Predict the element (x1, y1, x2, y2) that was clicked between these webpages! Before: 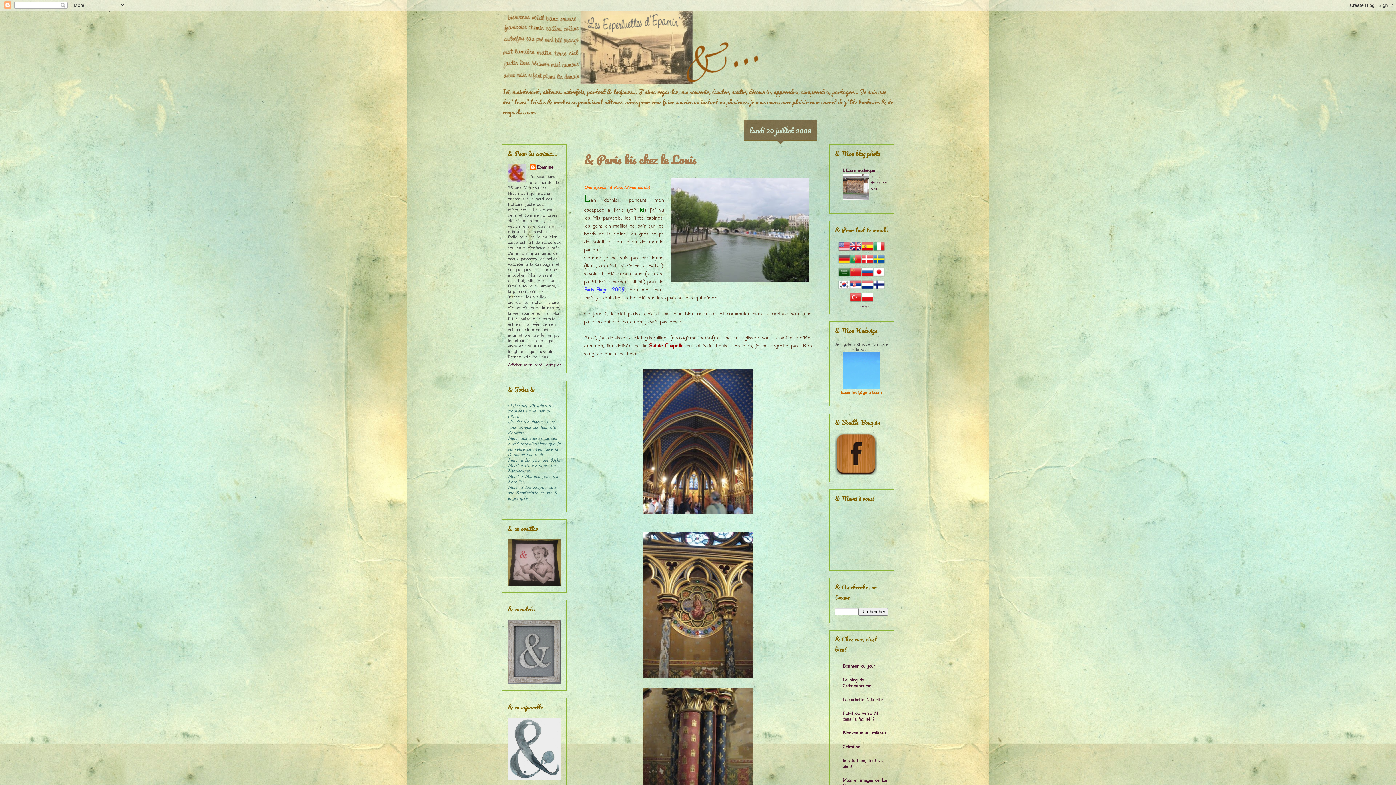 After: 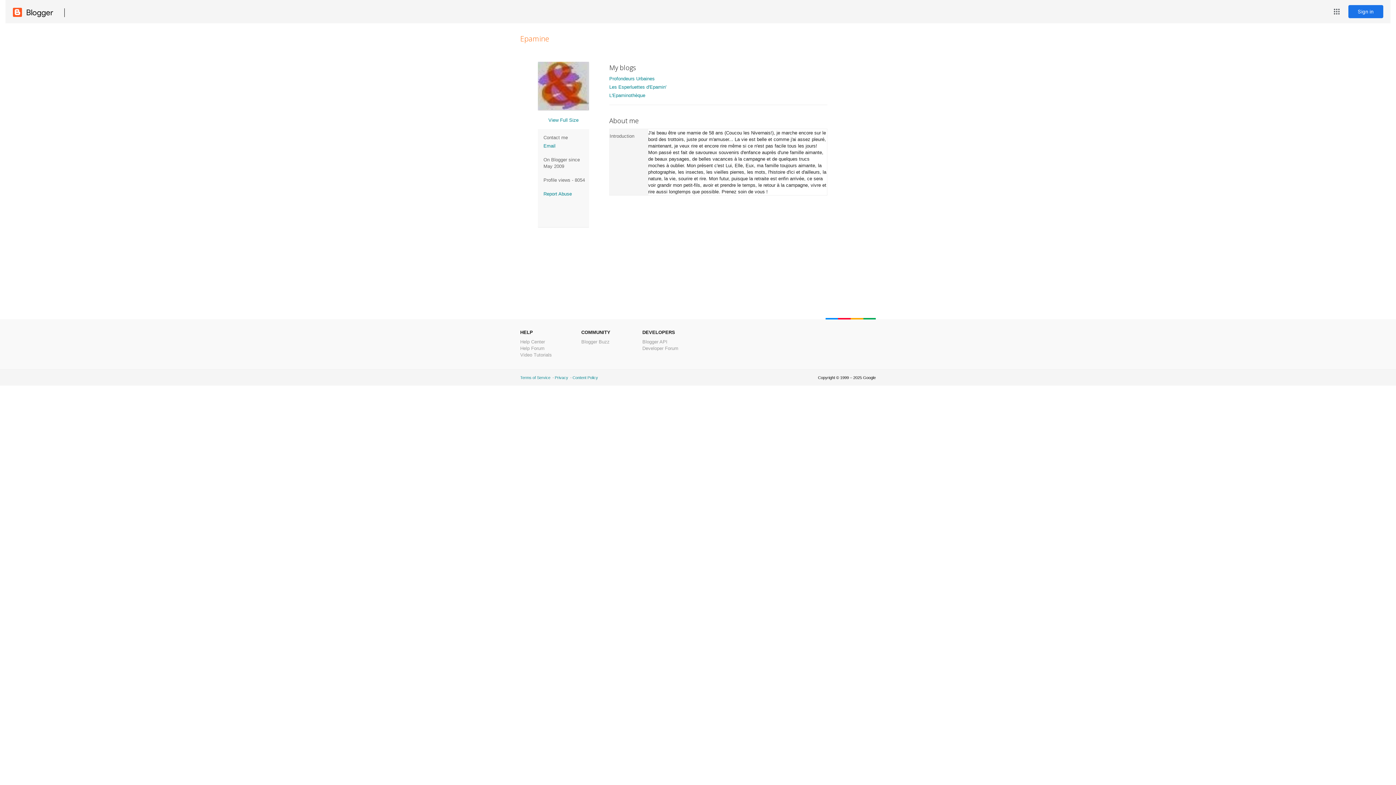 Action: bbox: (508, 362, 561, 367) label: Afficher mon profil complet